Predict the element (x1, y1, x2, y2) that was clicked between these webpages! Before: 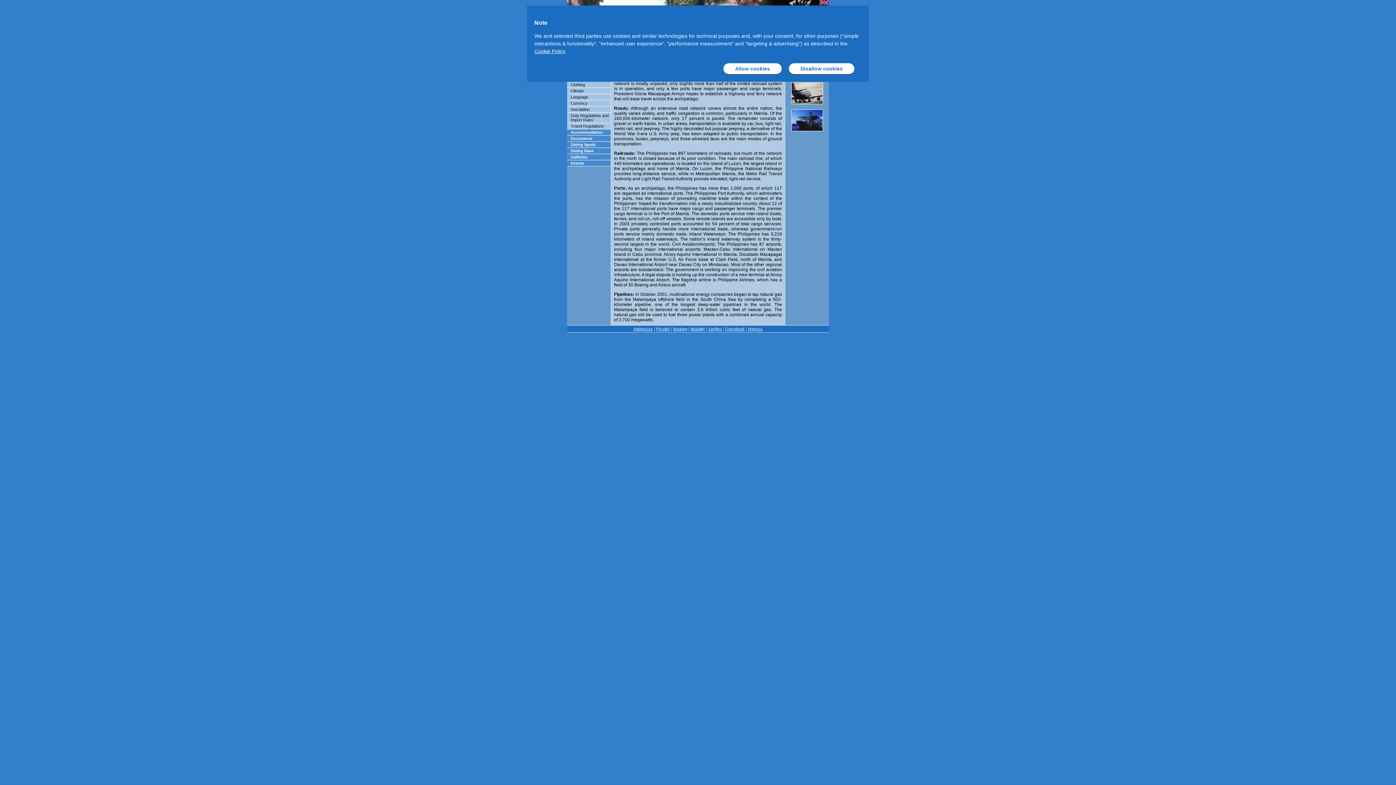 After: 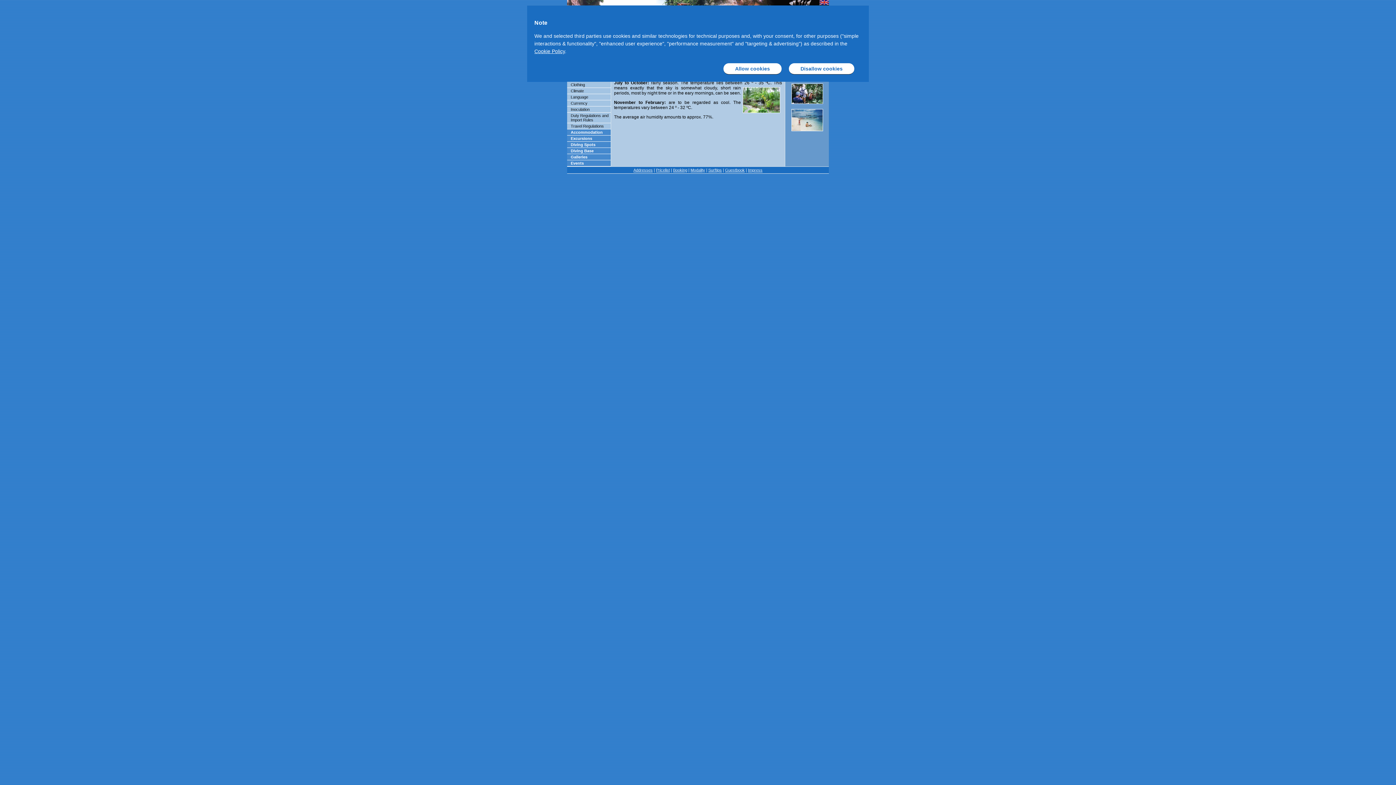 Action: bbox: (567, 88, 610, 93) label: Climate